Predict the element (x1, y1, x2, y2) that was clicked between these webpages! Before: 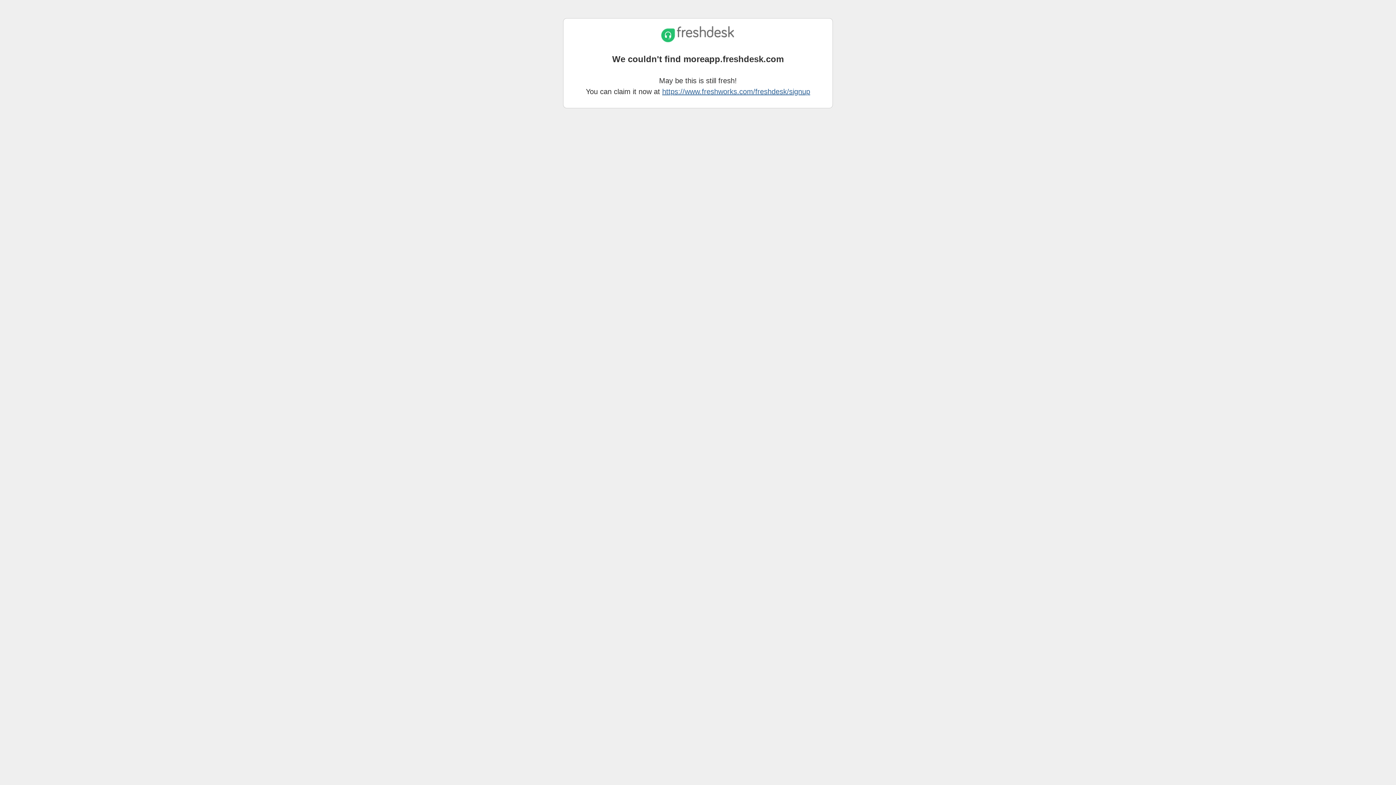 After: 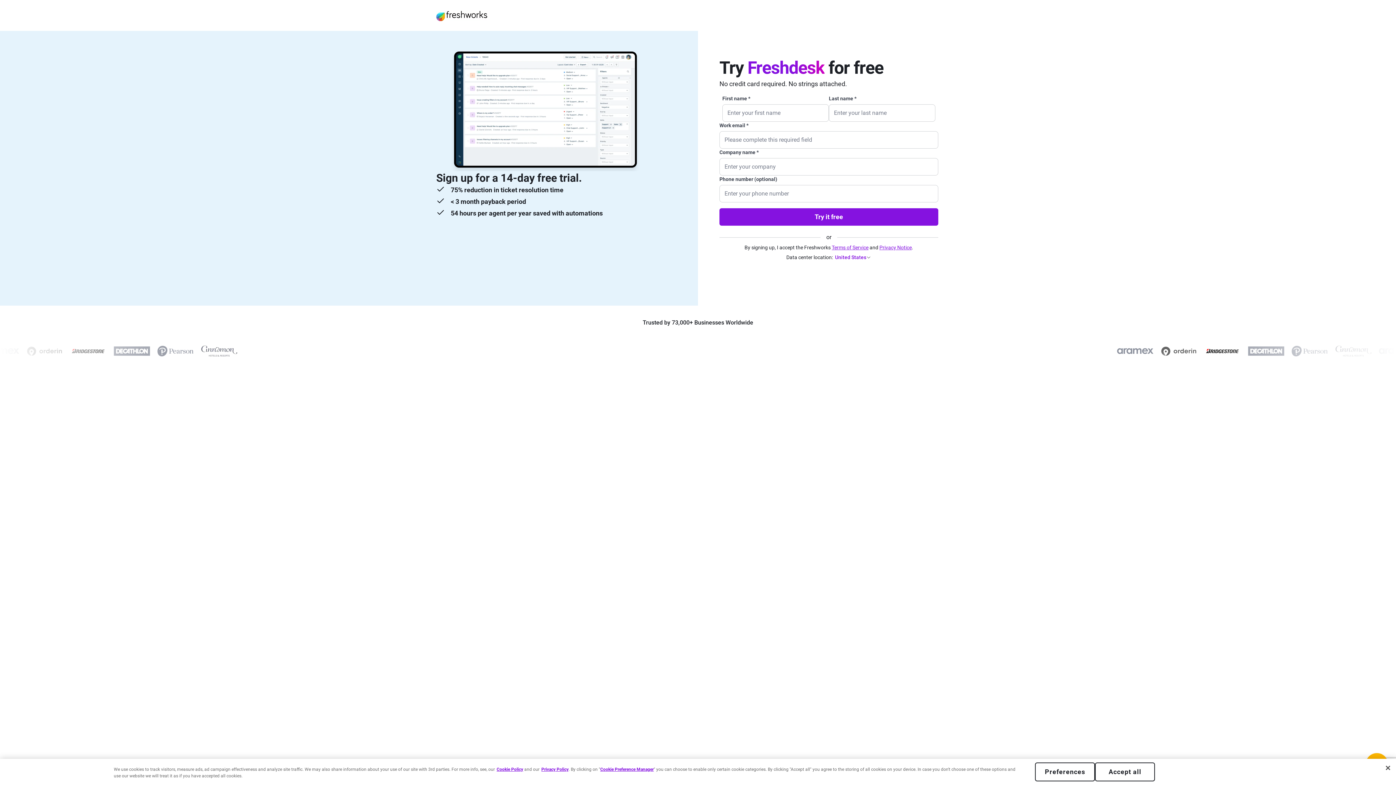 Action: bbox: (662, 87, 810, 95) label: https://www.freshworks.com/freshdesk/signup